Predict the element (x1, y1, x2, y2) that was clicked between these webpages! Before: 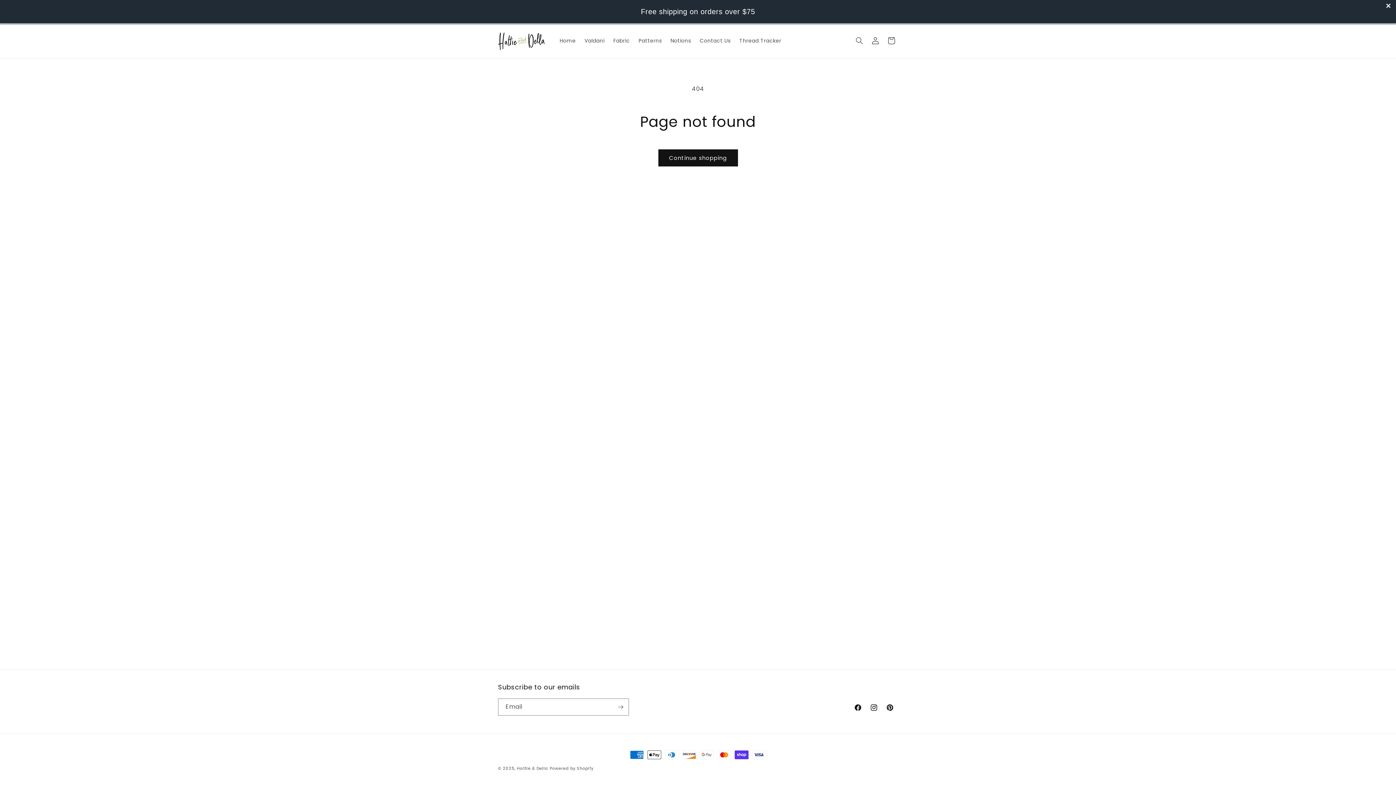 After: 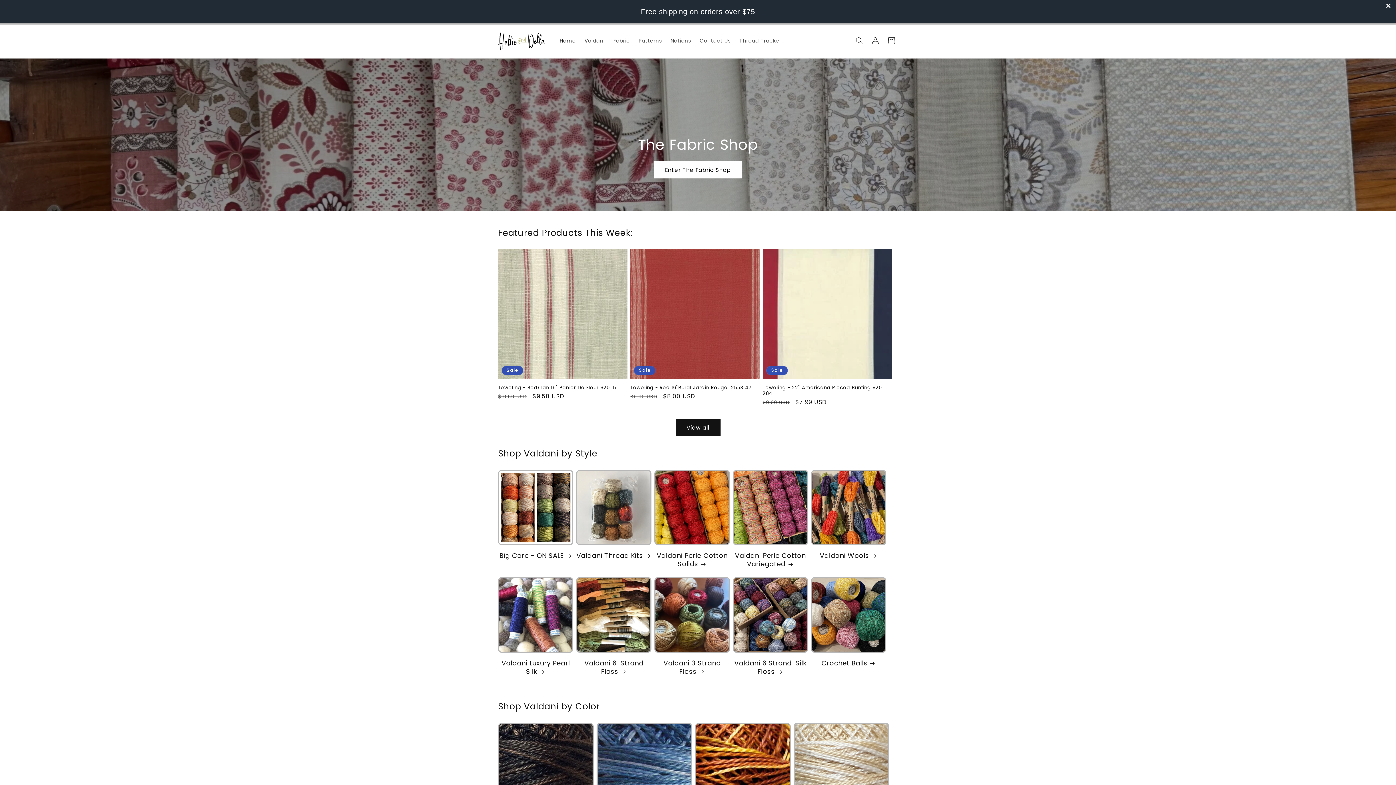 Action: bbox: (495, 26, 548, 55)